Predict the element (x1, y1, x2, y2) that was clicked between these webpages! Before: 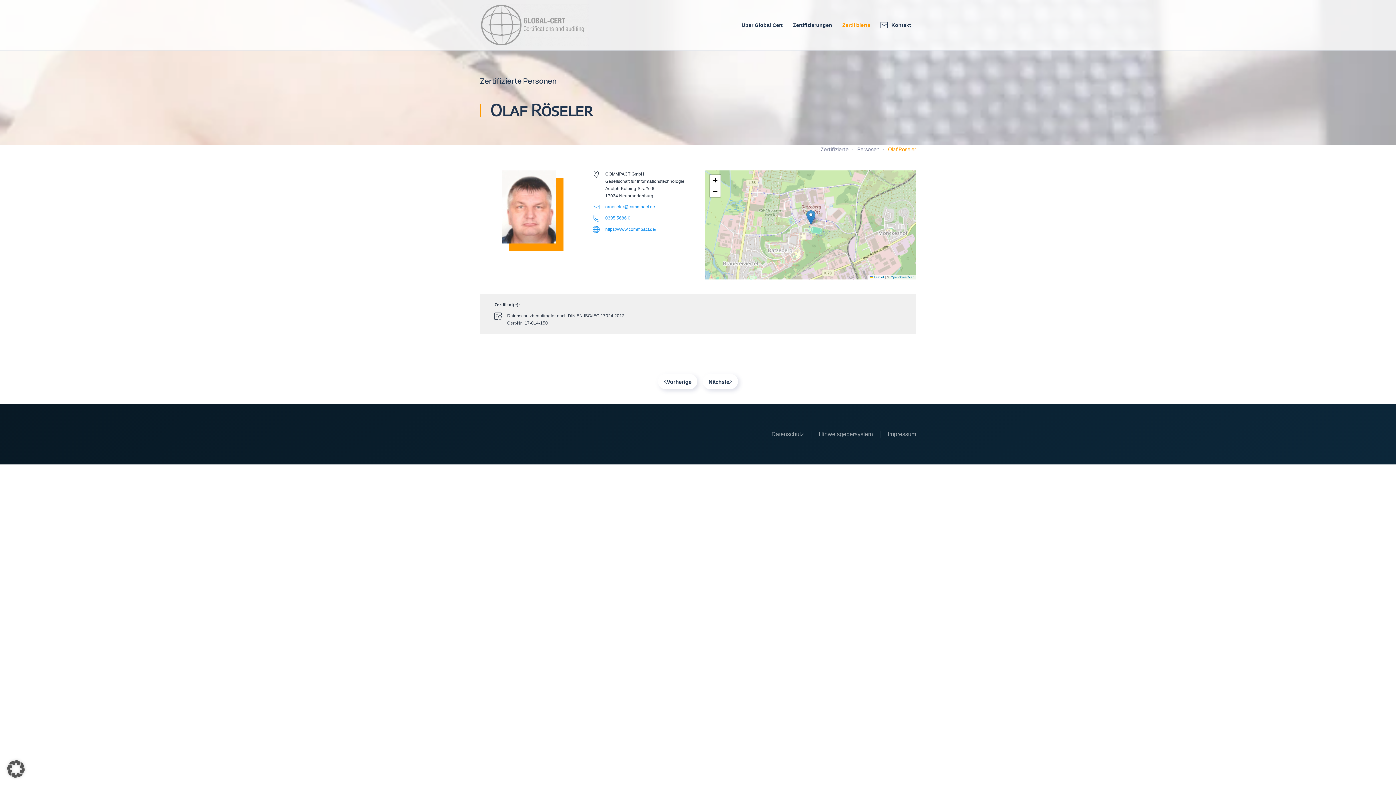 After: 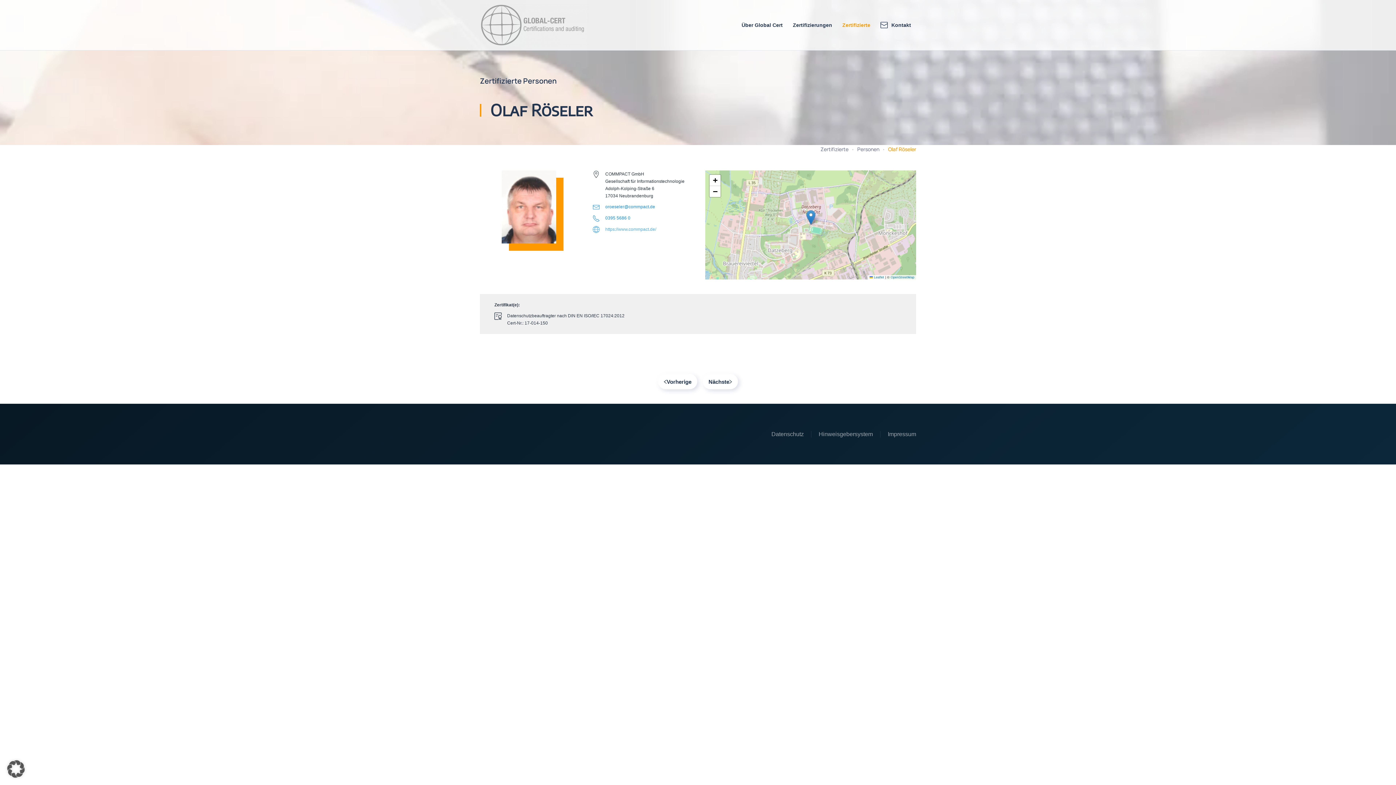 Action: bbox: (592, 225, 690, 233) label: https://www.commpact.de/